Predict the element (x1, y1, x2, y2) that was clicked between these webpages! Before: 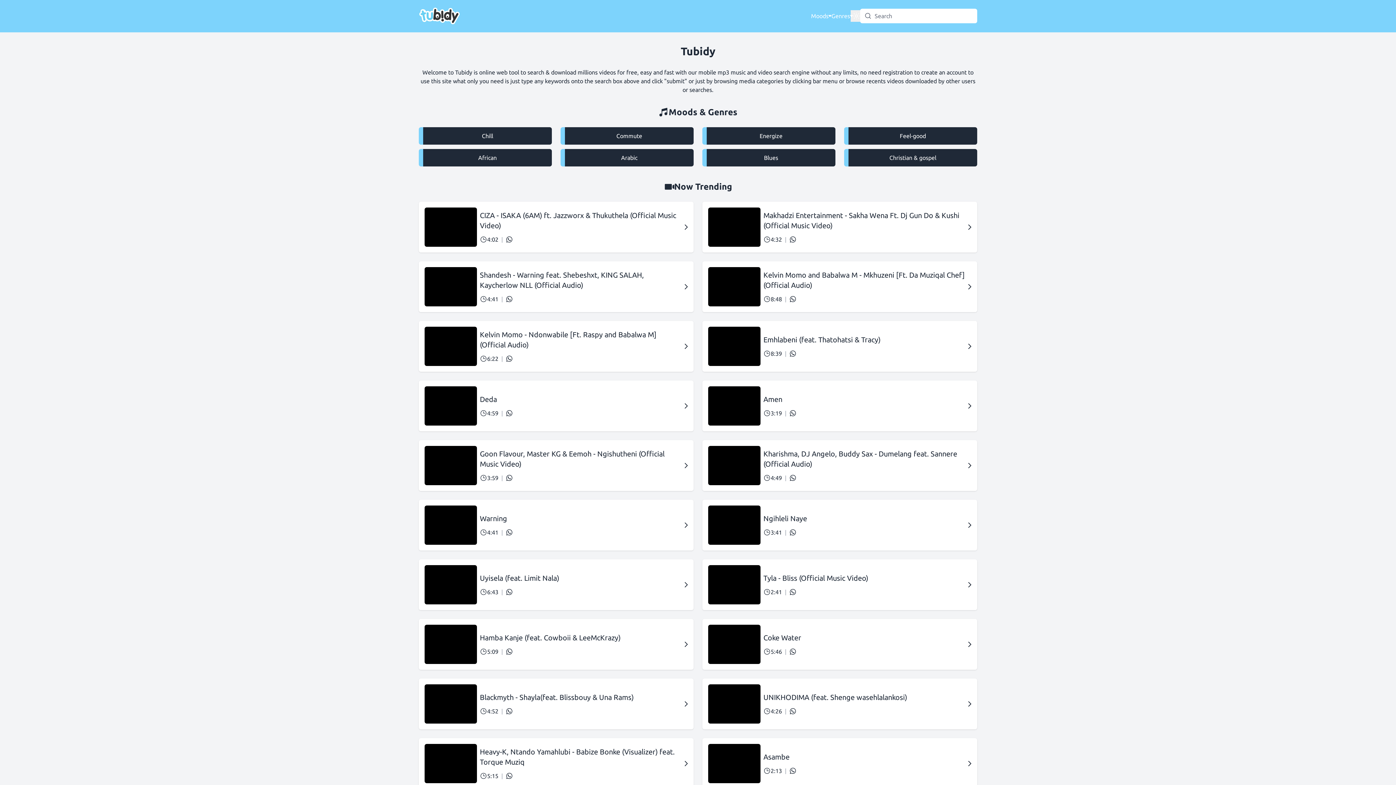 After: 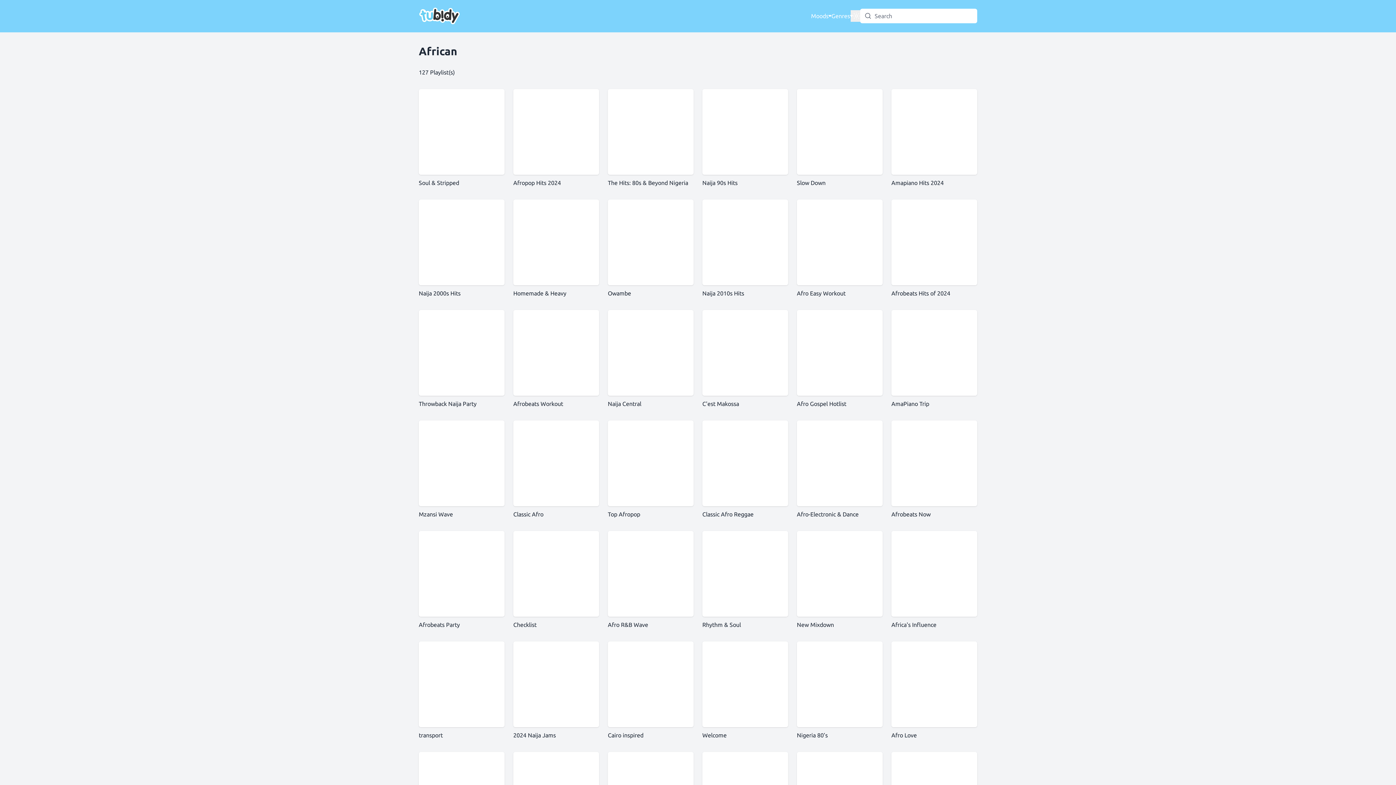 Action: bbox: (418, 149, 552, 166) label: African